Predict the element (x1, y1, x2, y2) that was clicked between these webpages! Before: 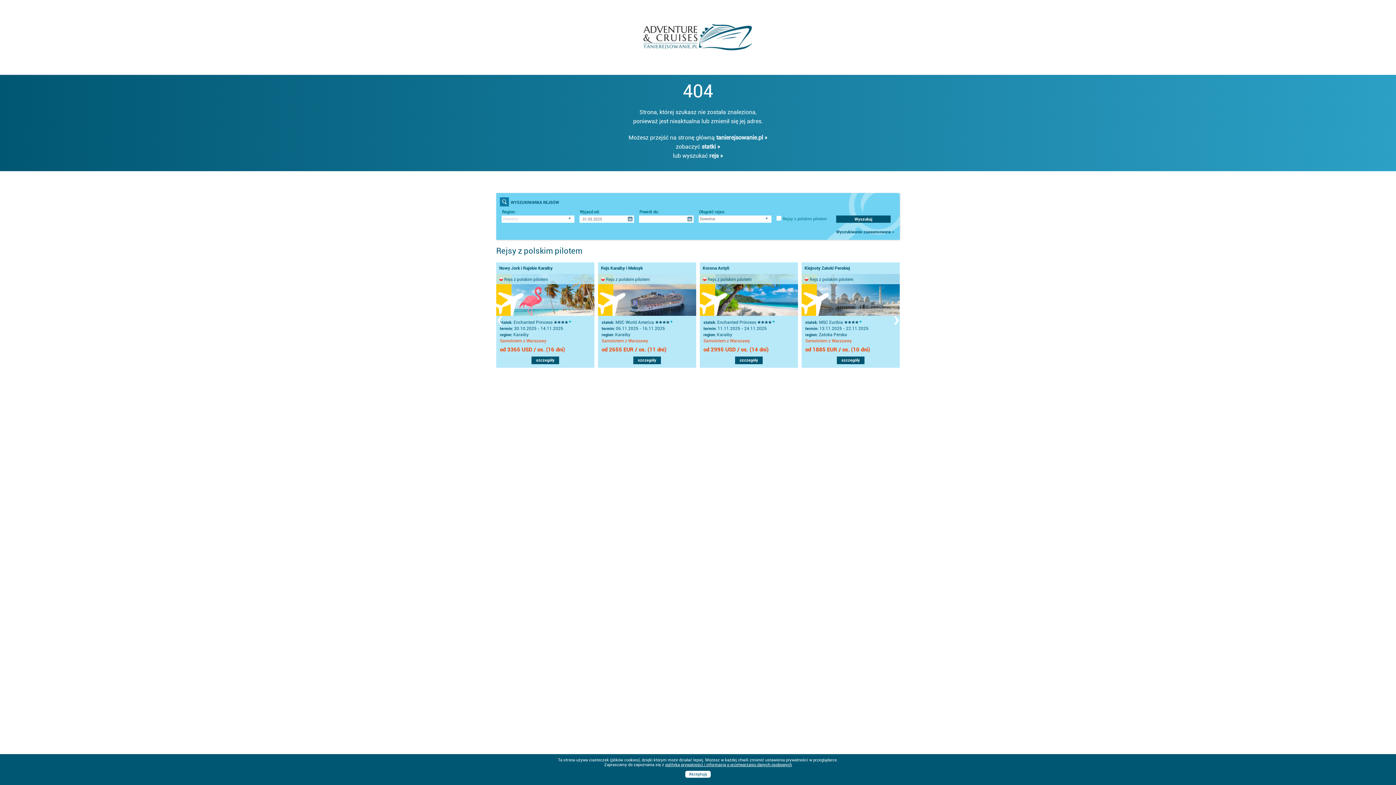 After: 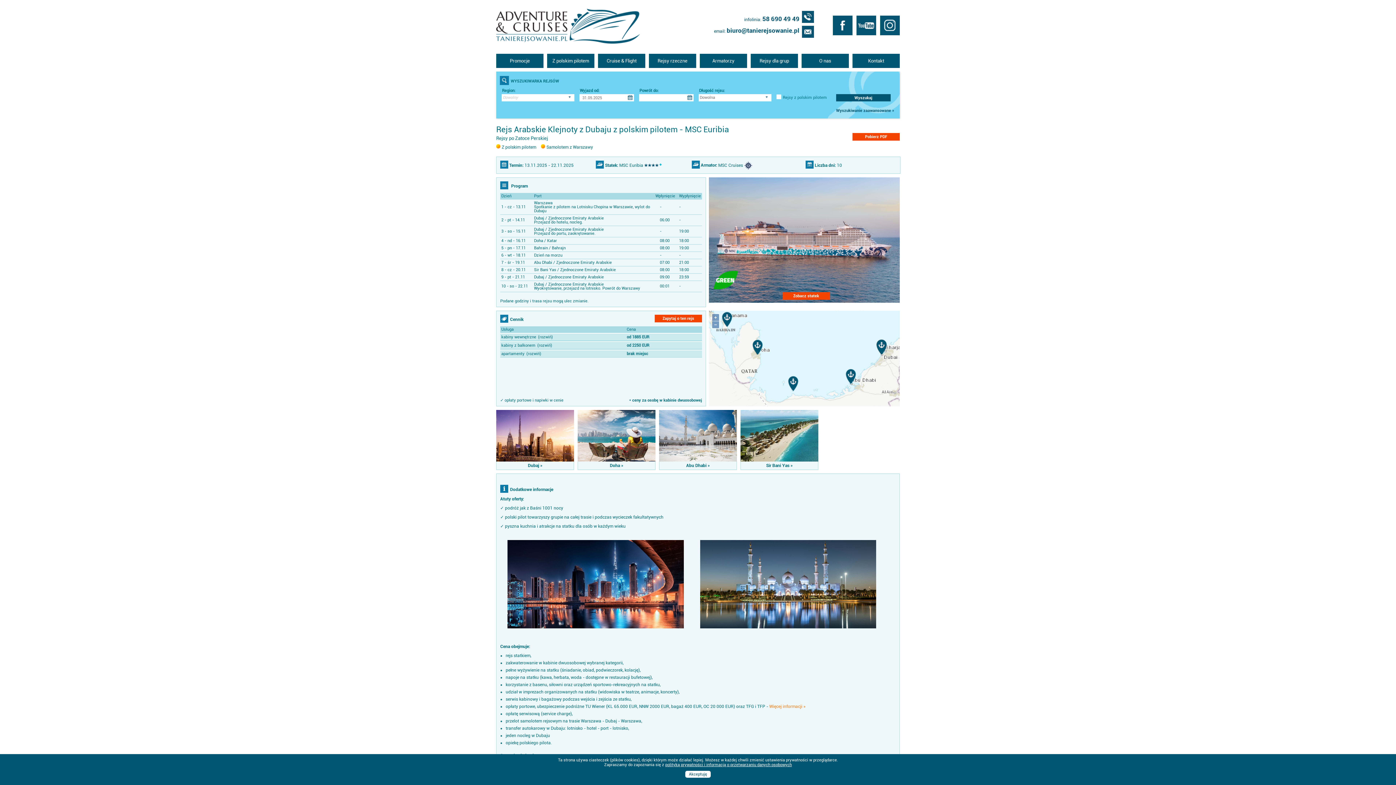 Action: bbox: (801, 262, 900, 316)